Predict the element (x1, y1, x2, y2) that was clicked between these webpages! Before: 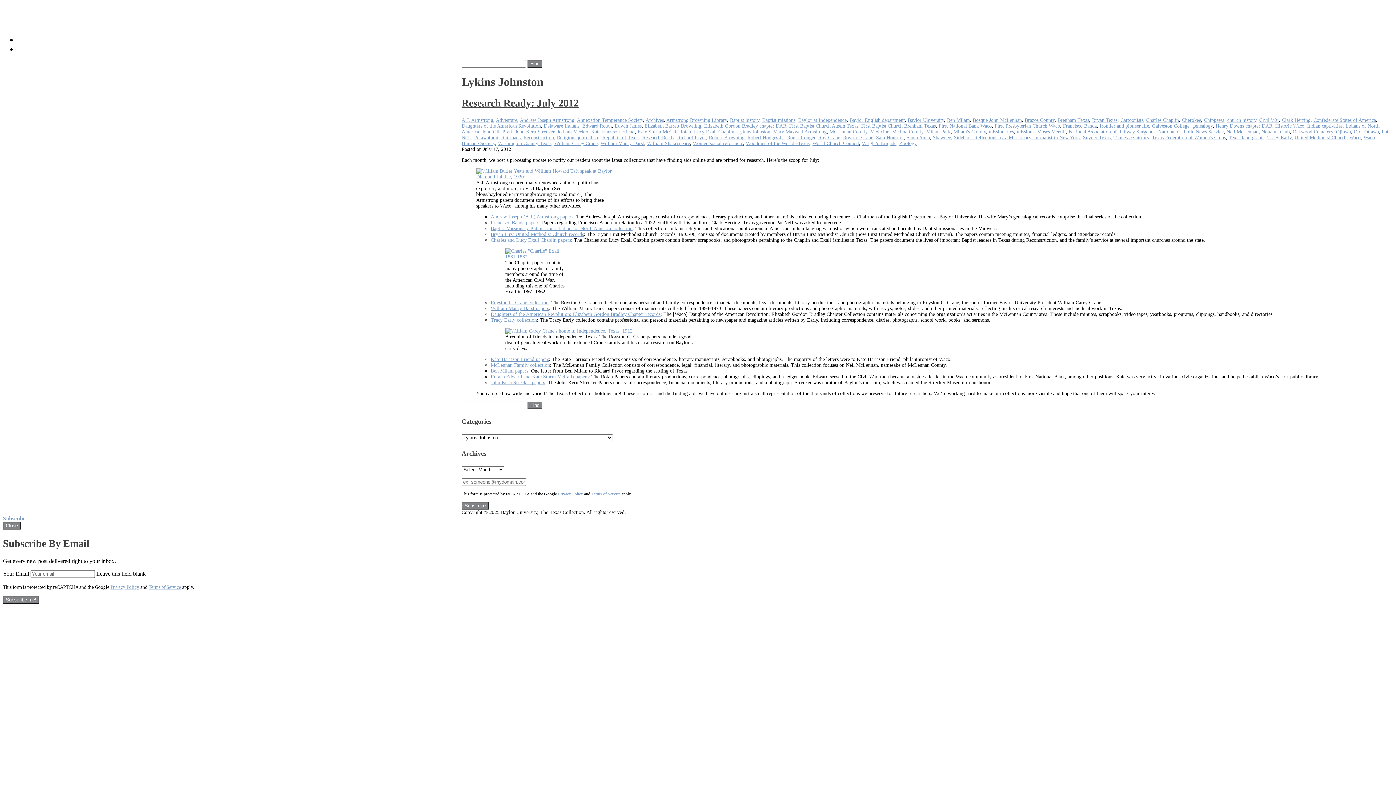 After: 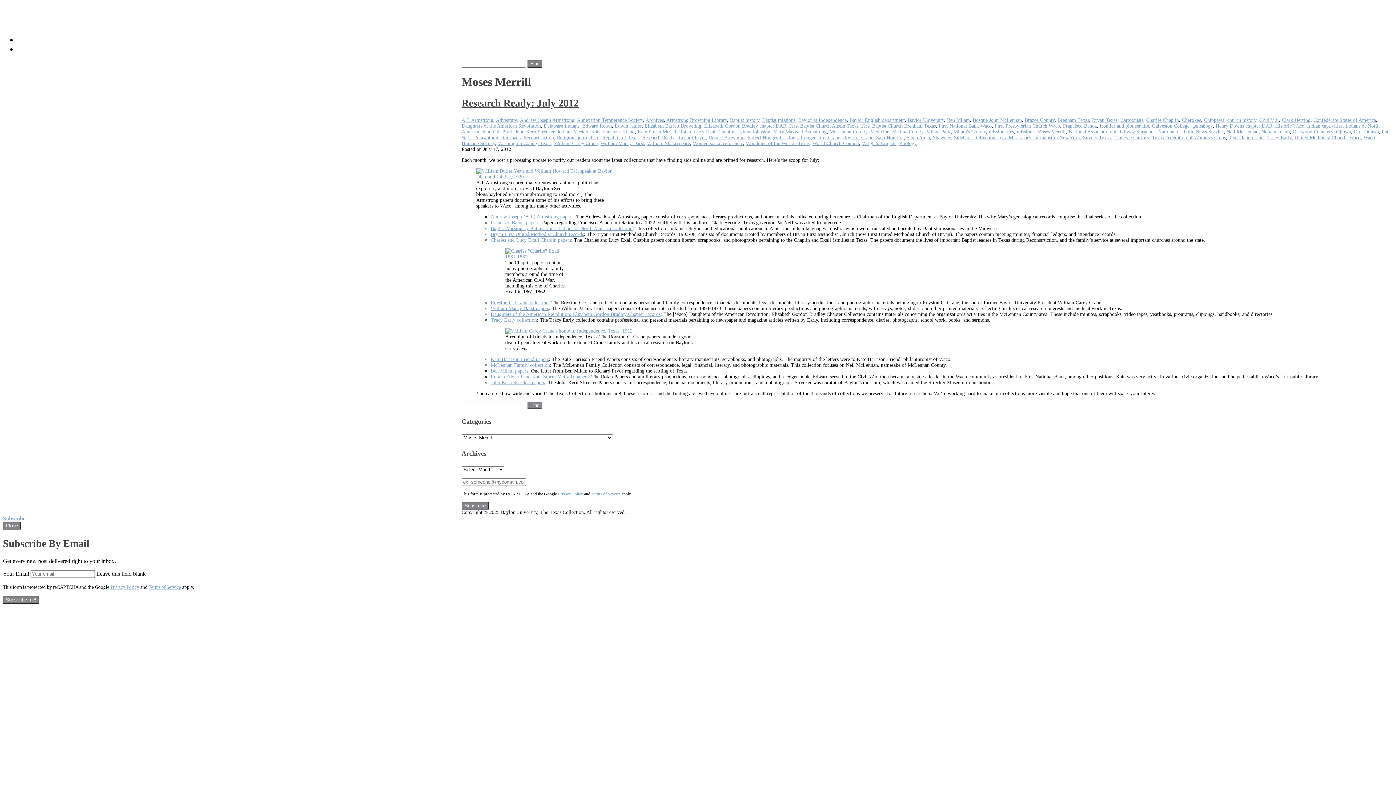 Action: bbox: (1037, 129, 1066, 134) label: Moses Merrill